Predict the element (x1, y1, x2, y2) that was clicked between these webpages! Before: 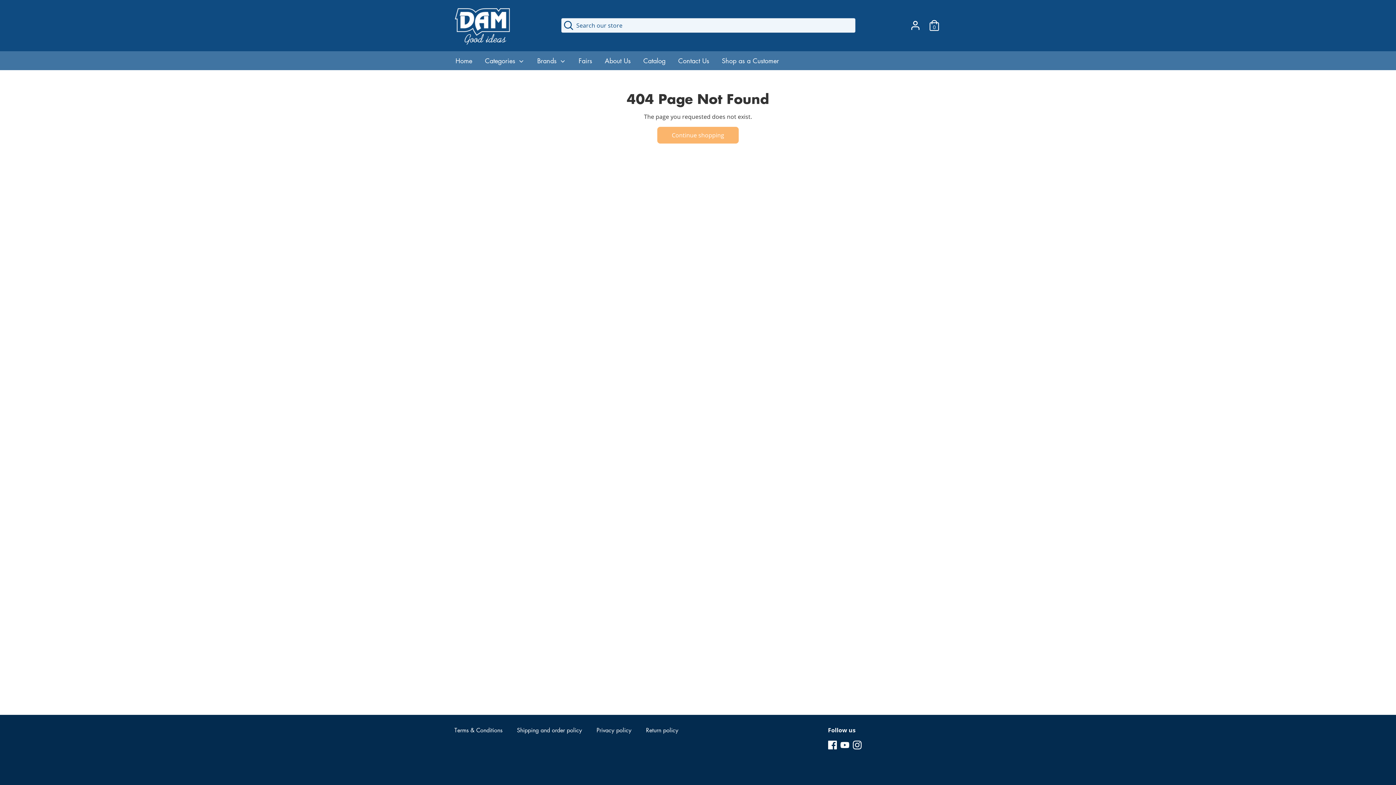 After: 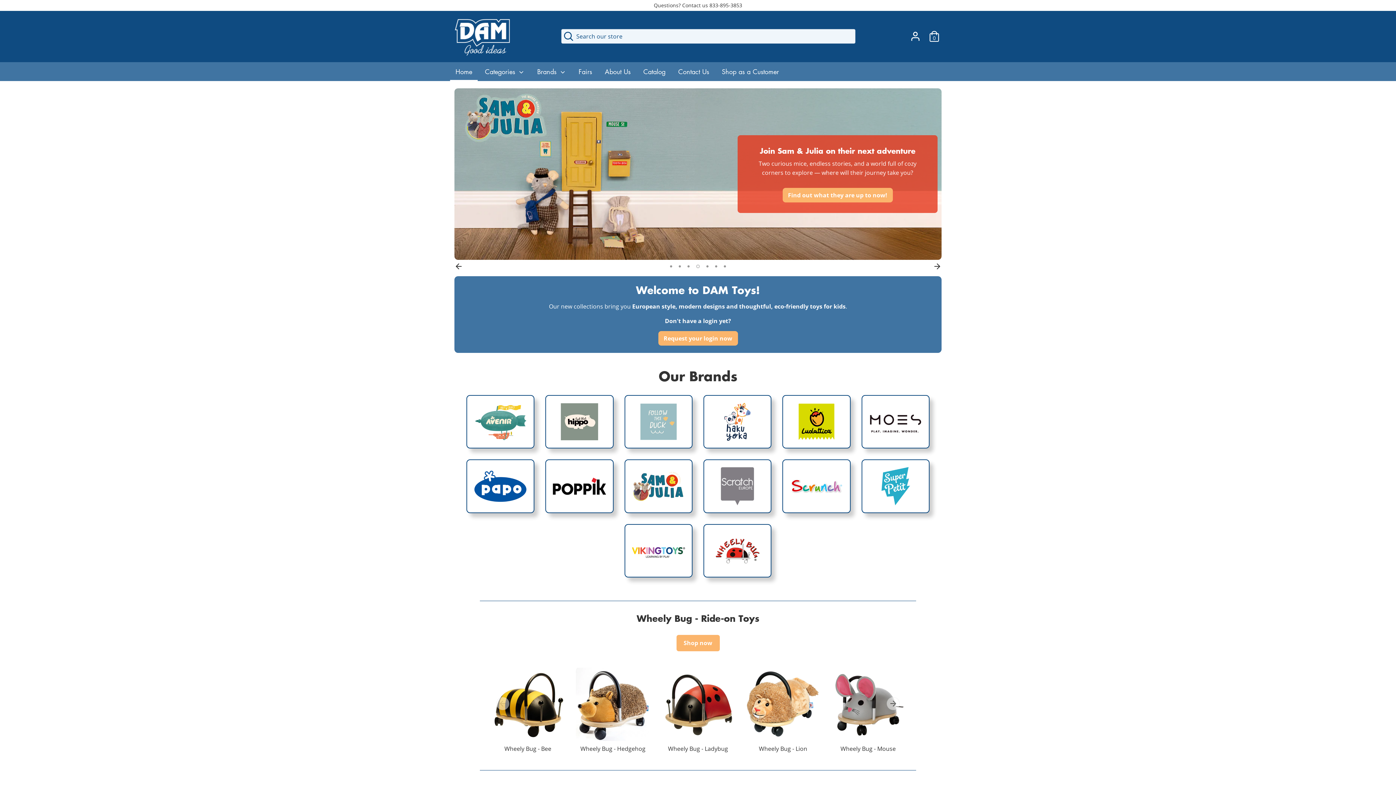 Action: label: Continue shopping bbox: (657, 127, 738, 143)